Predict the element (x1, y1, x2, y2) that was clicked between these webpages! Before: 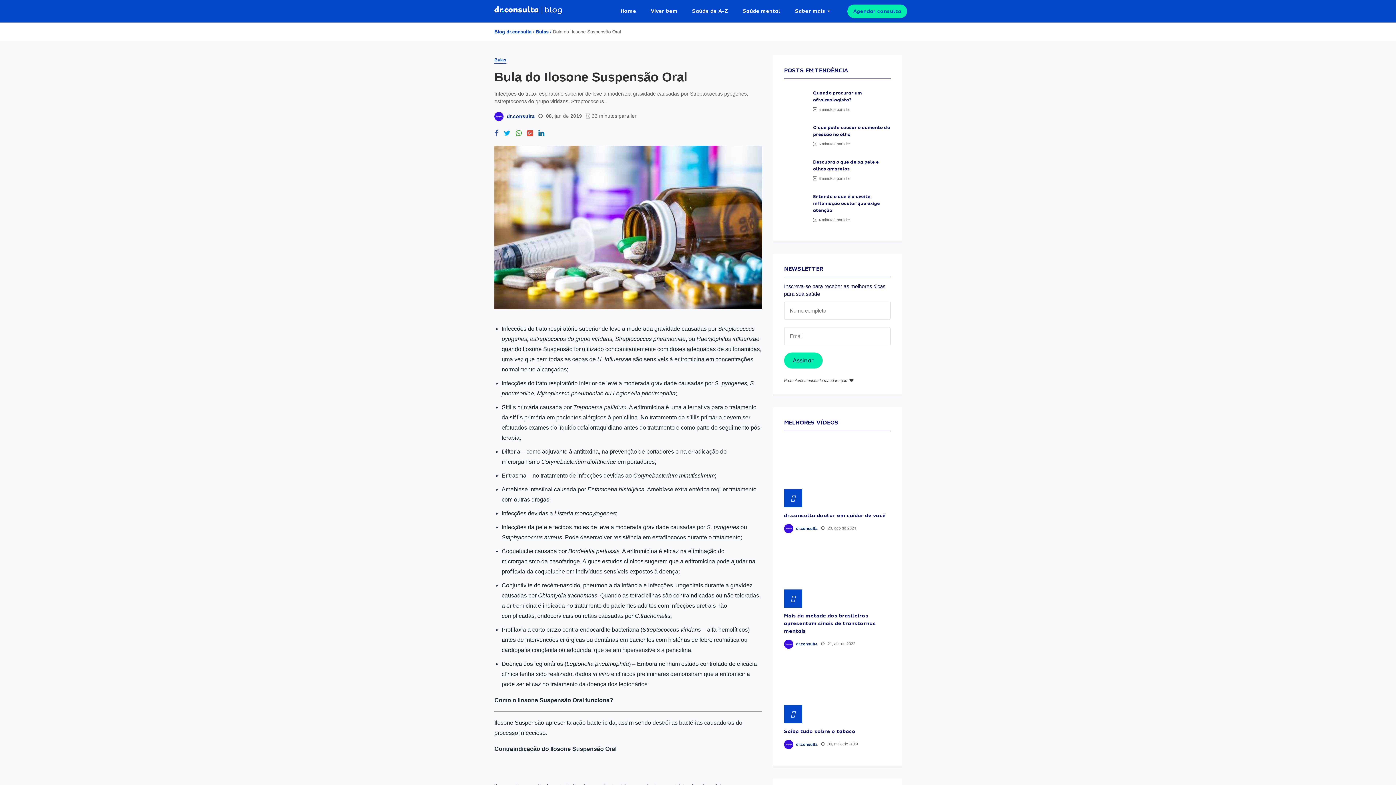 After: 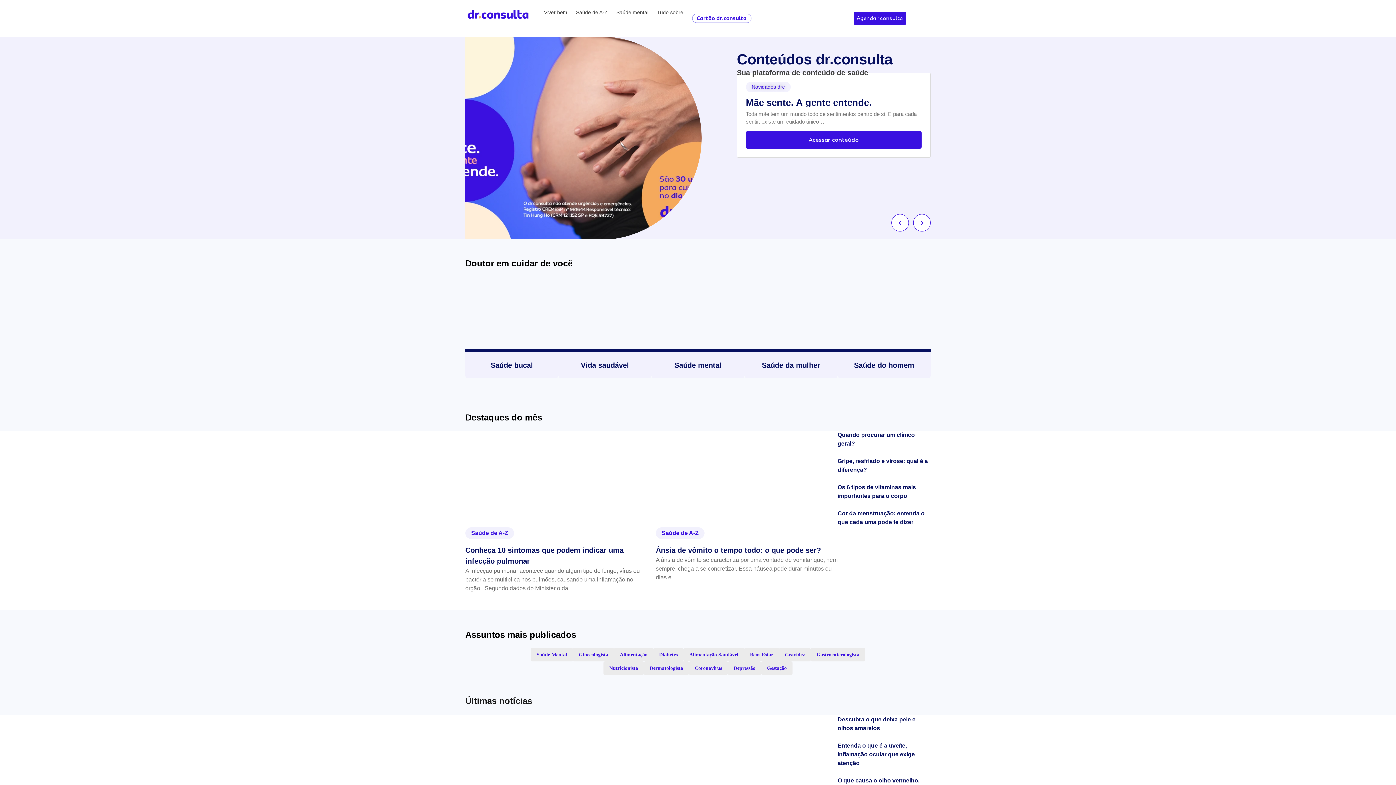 Action: label: Blog dr.consulta bbox: (494, 28, 531, 35)